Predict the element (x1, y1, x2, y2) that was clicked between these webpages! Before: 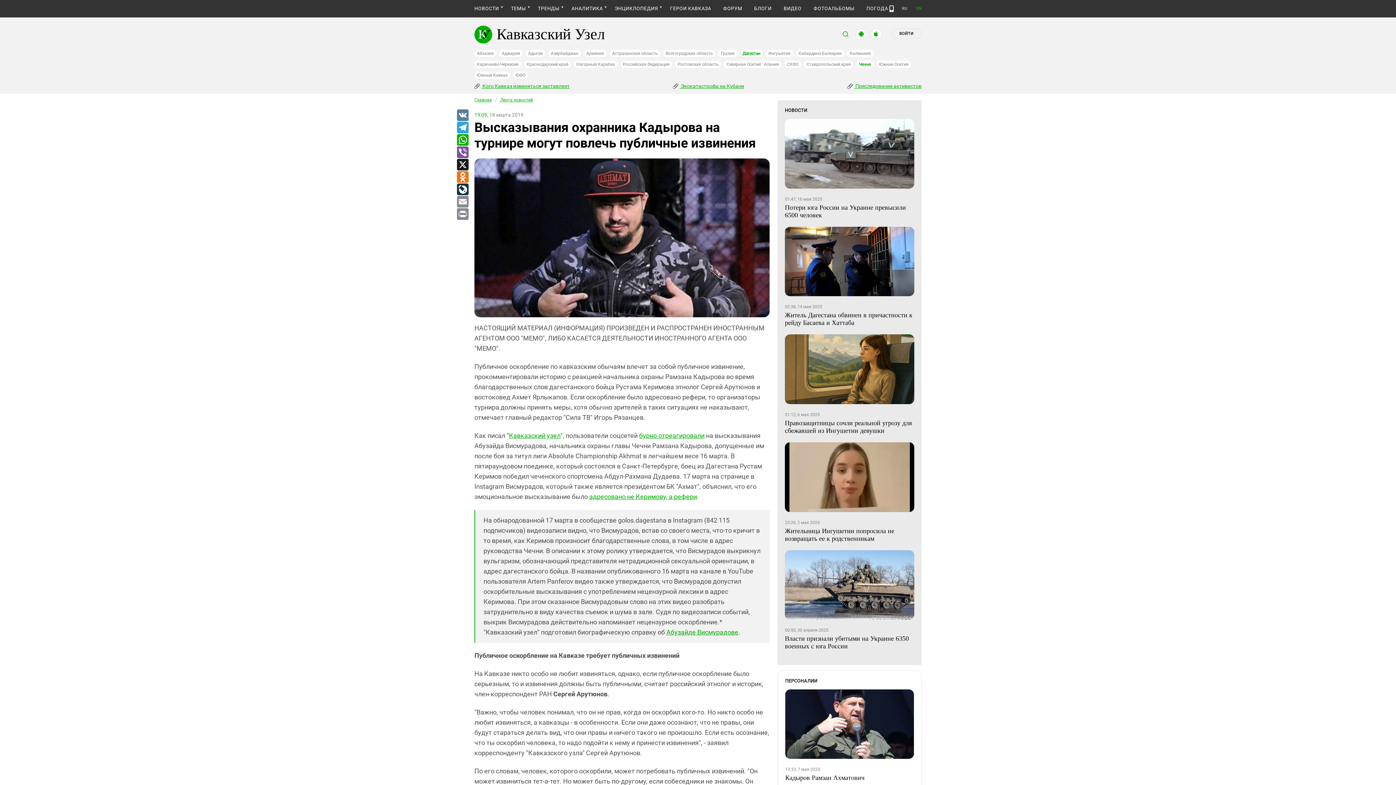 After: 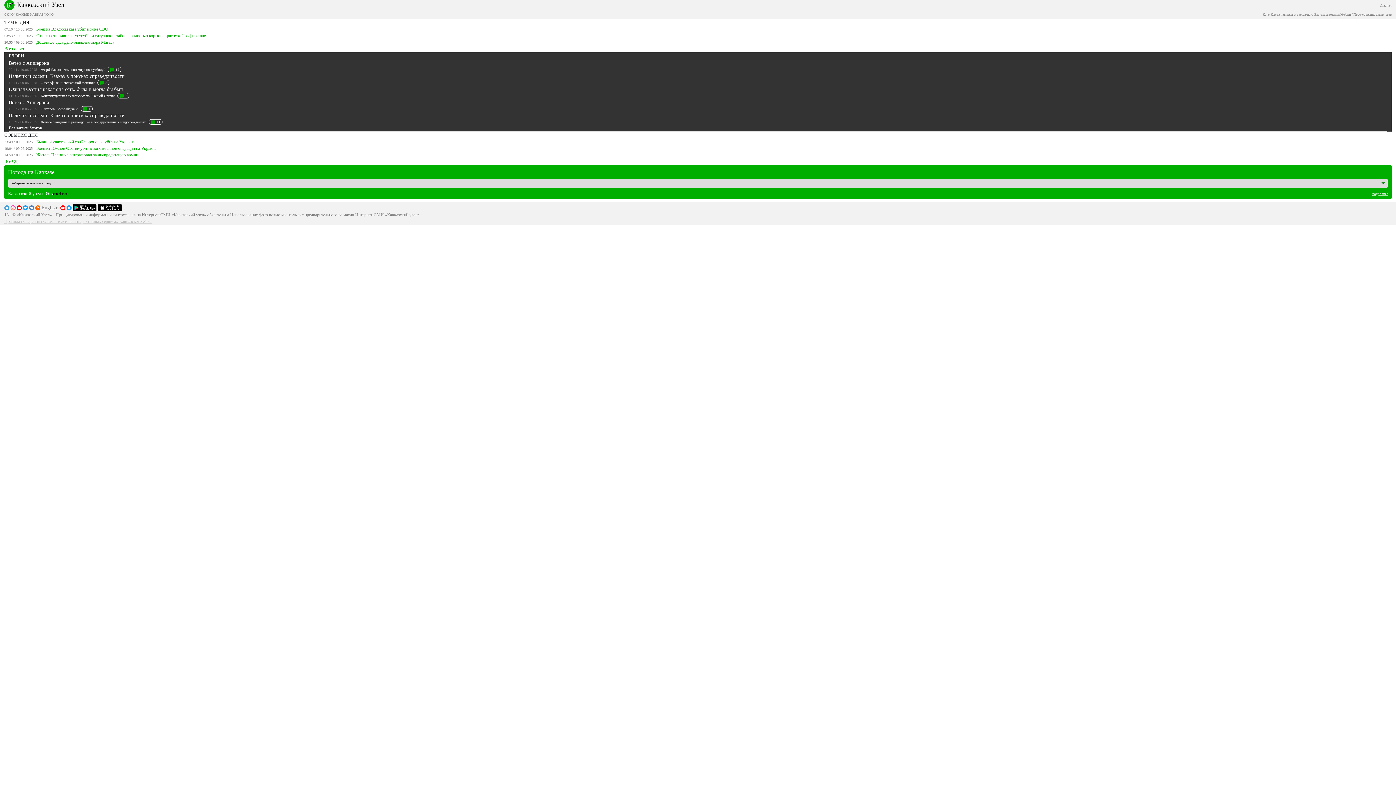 Action: bbox: (889, 5, 894, 12)